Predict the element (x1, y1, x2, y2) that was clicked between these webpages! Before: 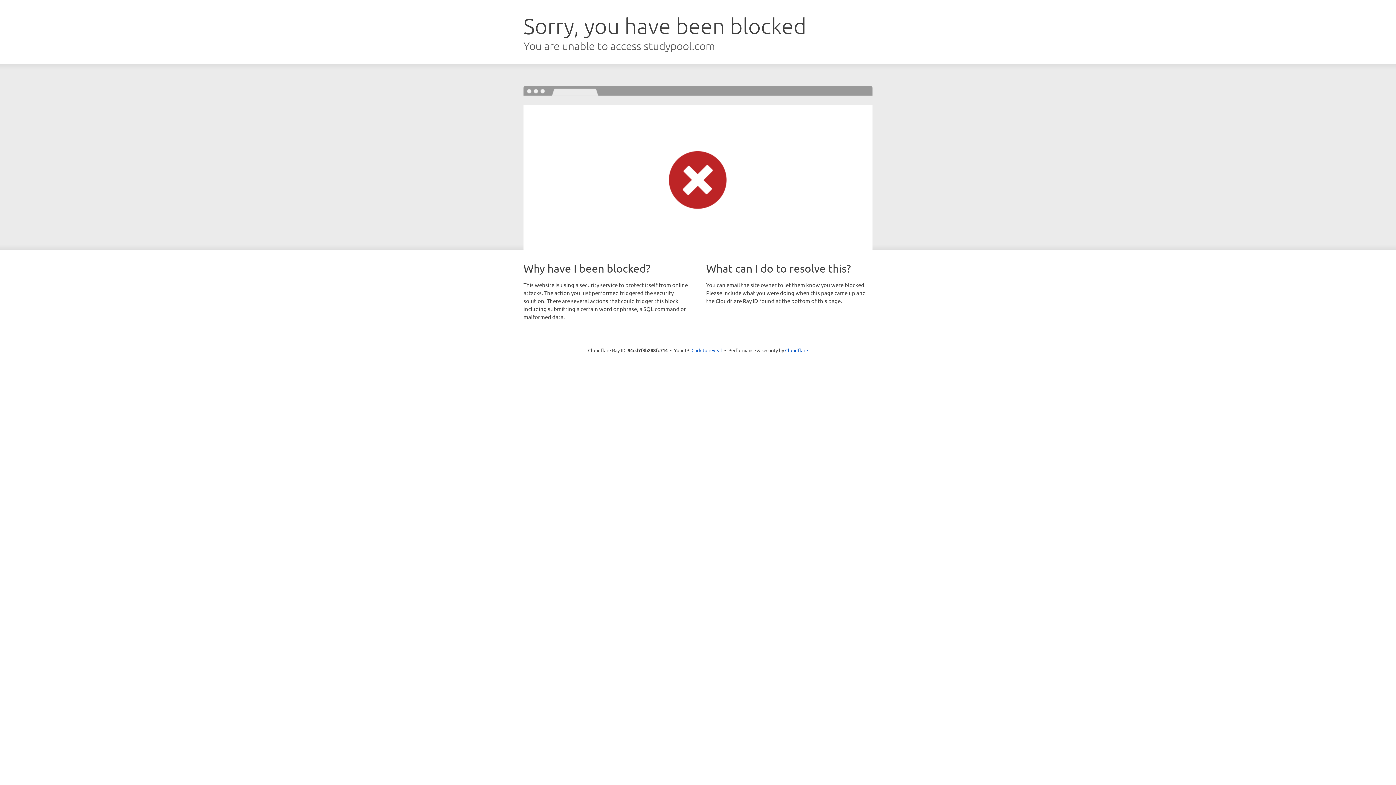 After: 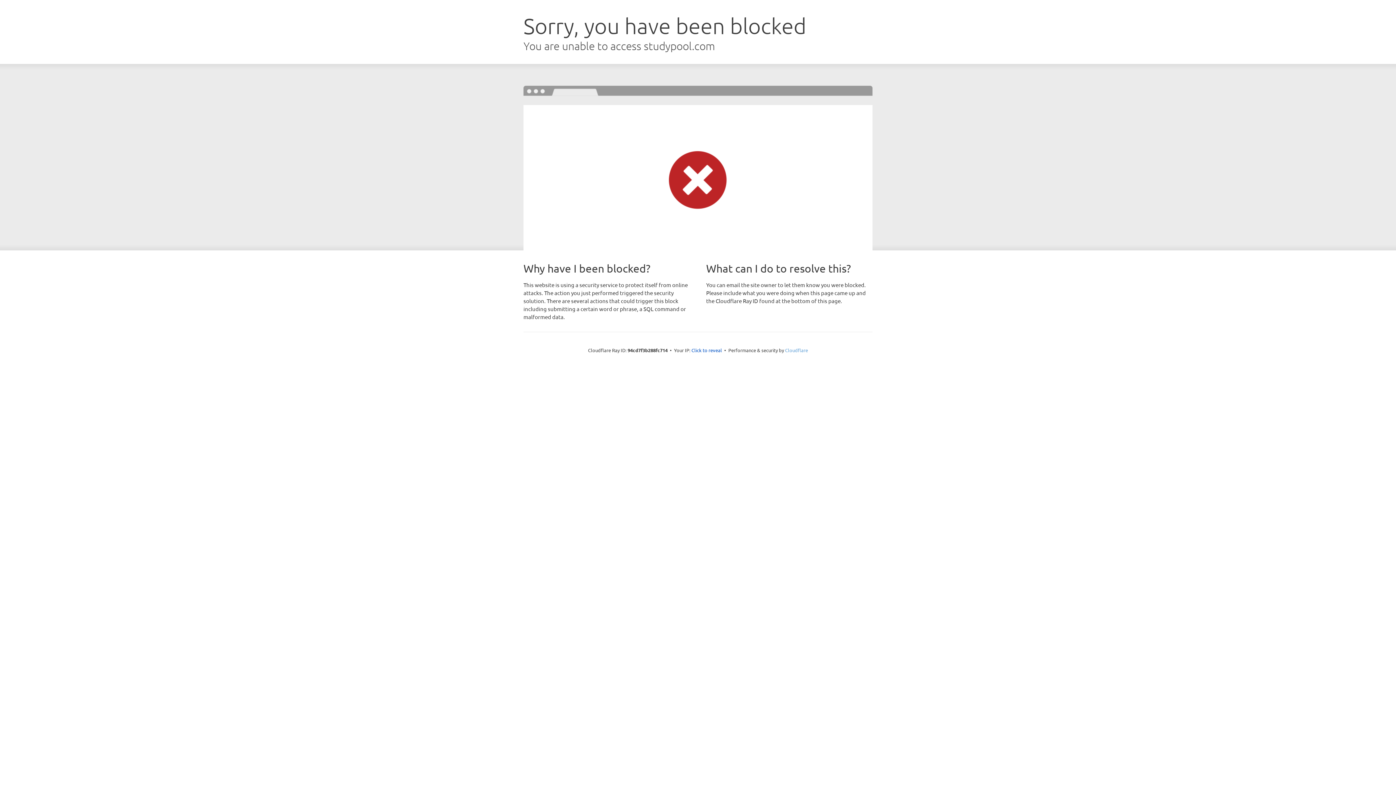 Action: bbox: (785, 347, 808, 353) label: Cloudflare